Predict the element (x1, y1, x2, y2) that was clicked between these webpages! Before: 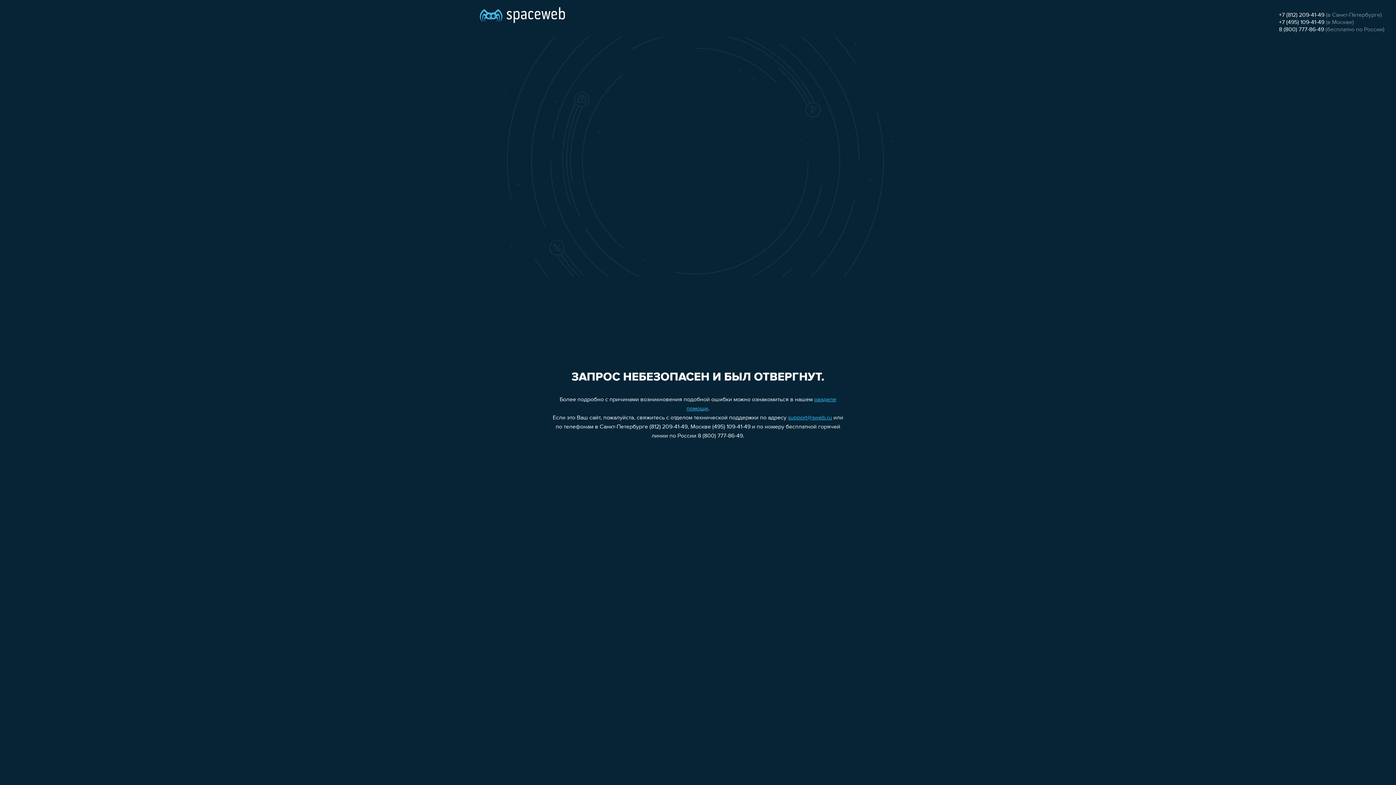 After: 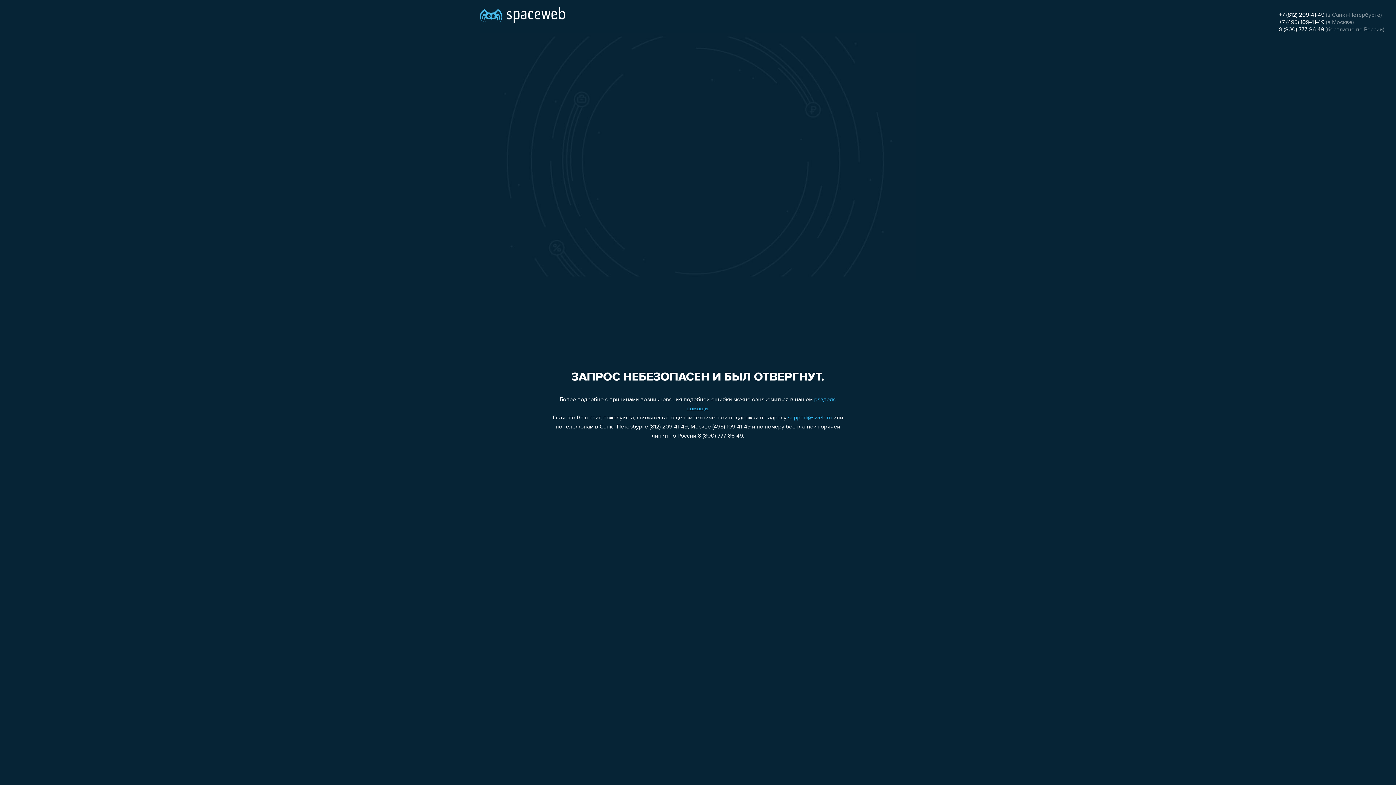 Action: label: +7 (495) 109-41-49 bbox: (1279, 19, 1324, 25)